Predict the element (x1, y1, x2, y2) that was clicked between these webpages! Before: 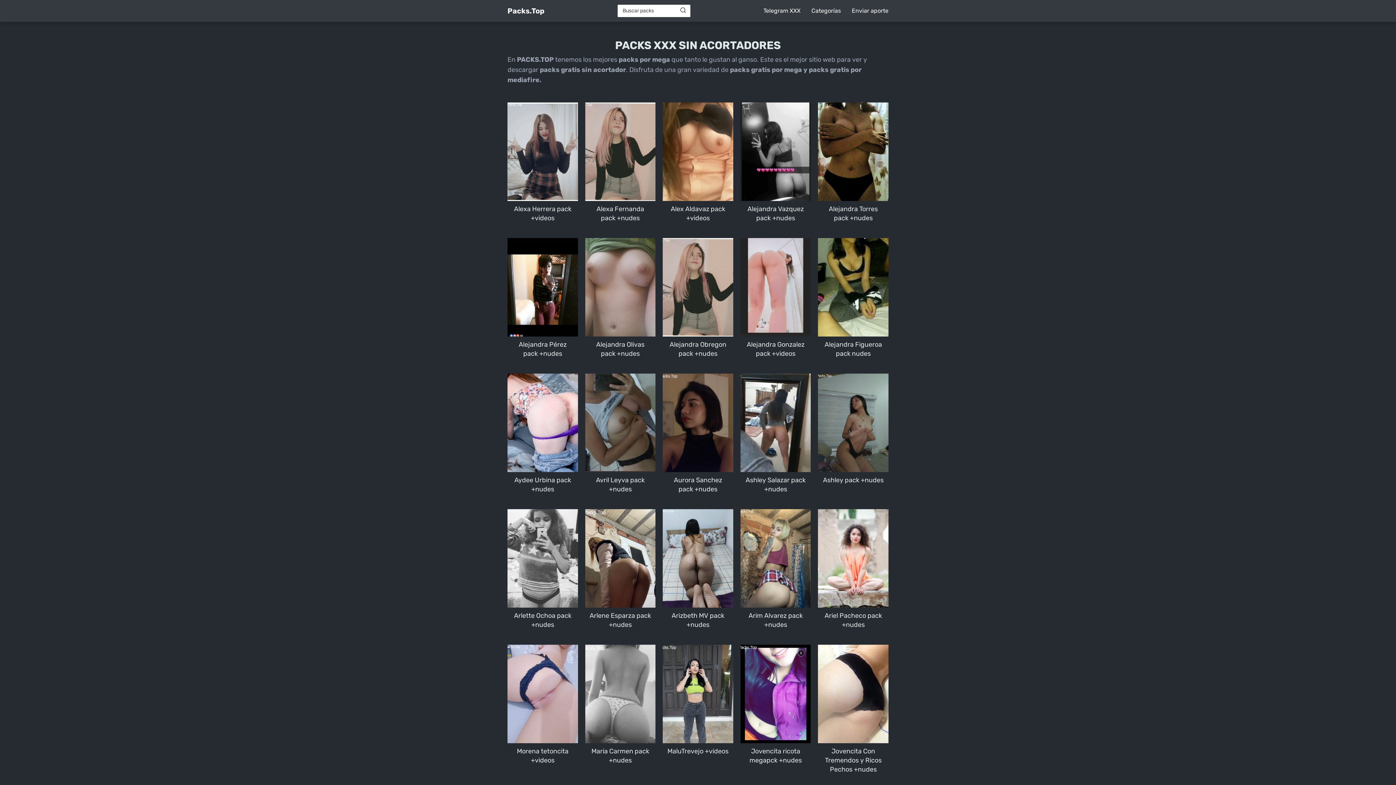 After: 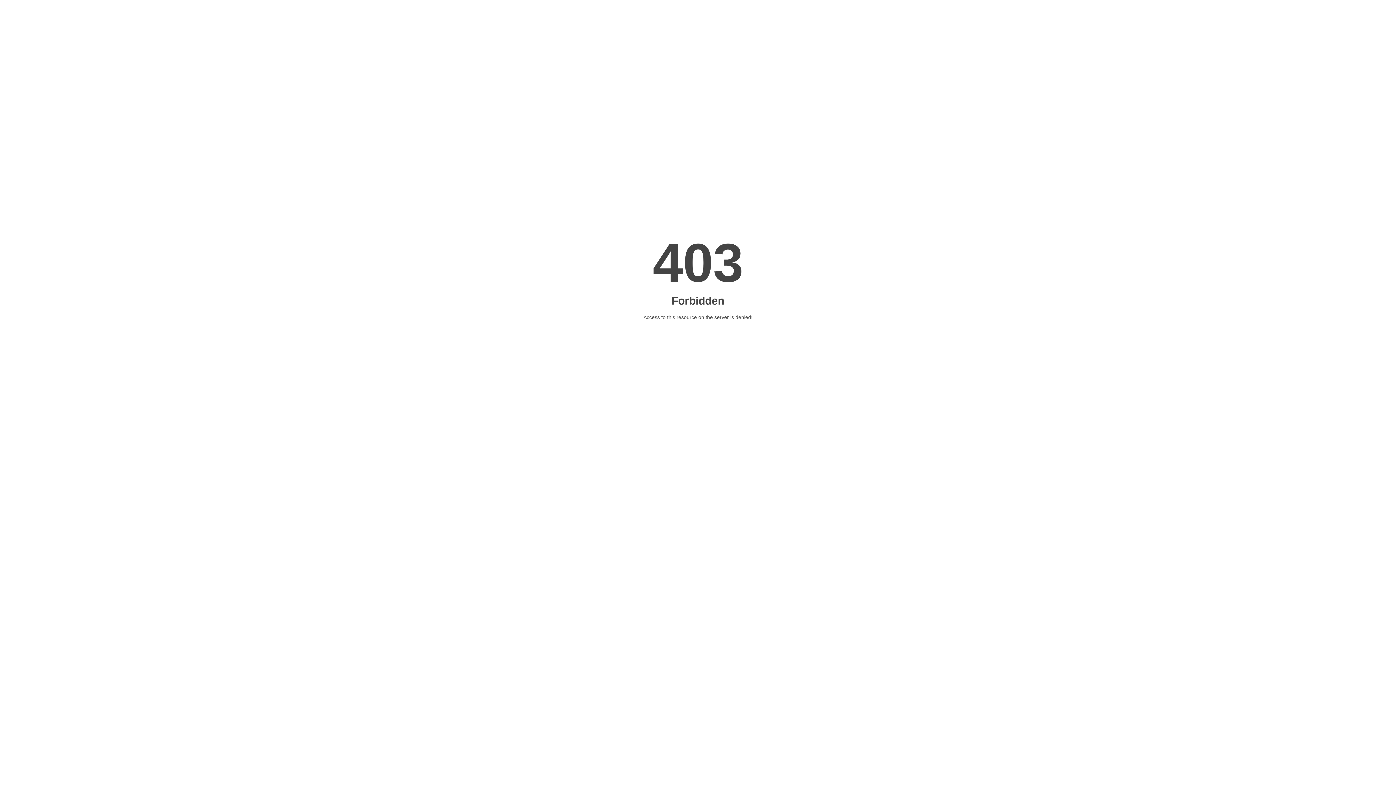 Action: bbox: (740, 645, 811, 765) label: Jovencita ricota megapck +nudes